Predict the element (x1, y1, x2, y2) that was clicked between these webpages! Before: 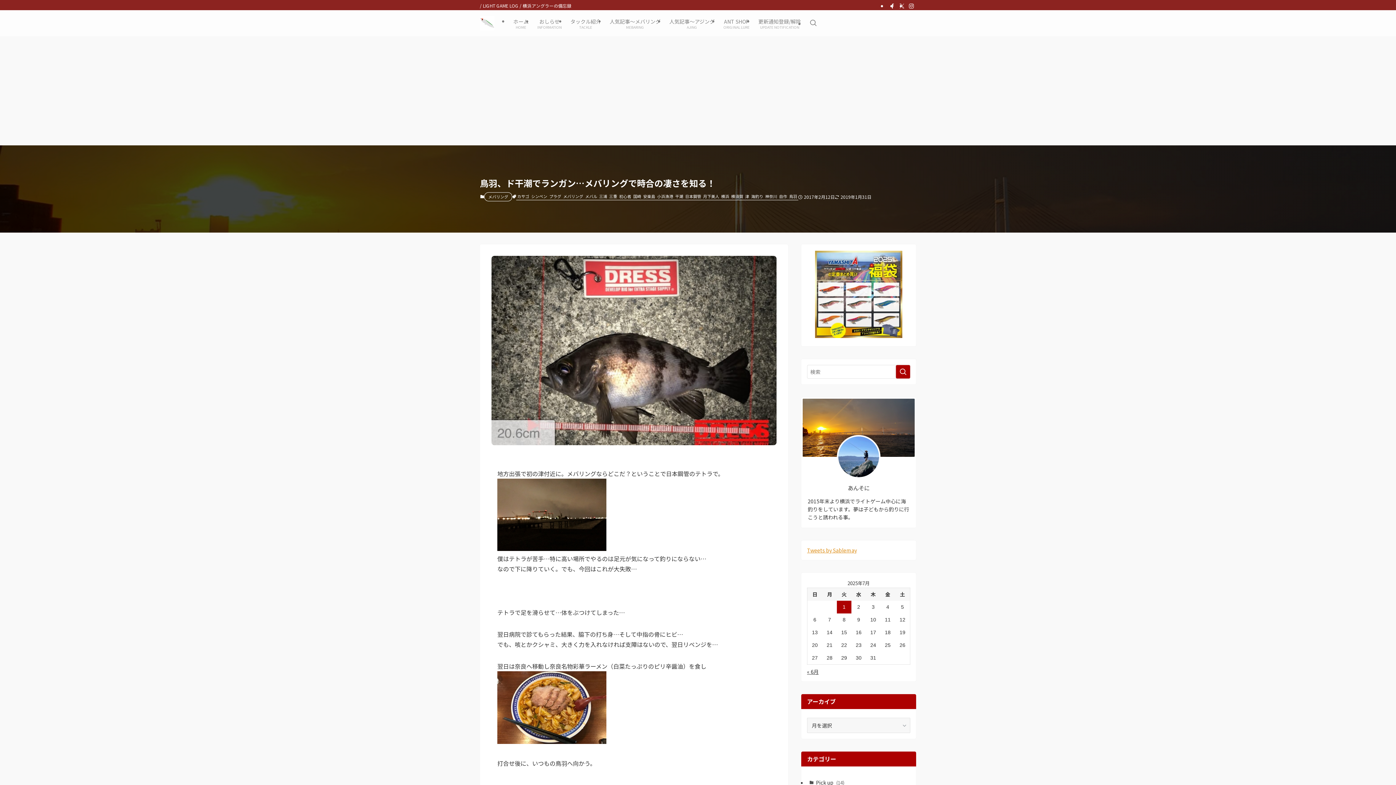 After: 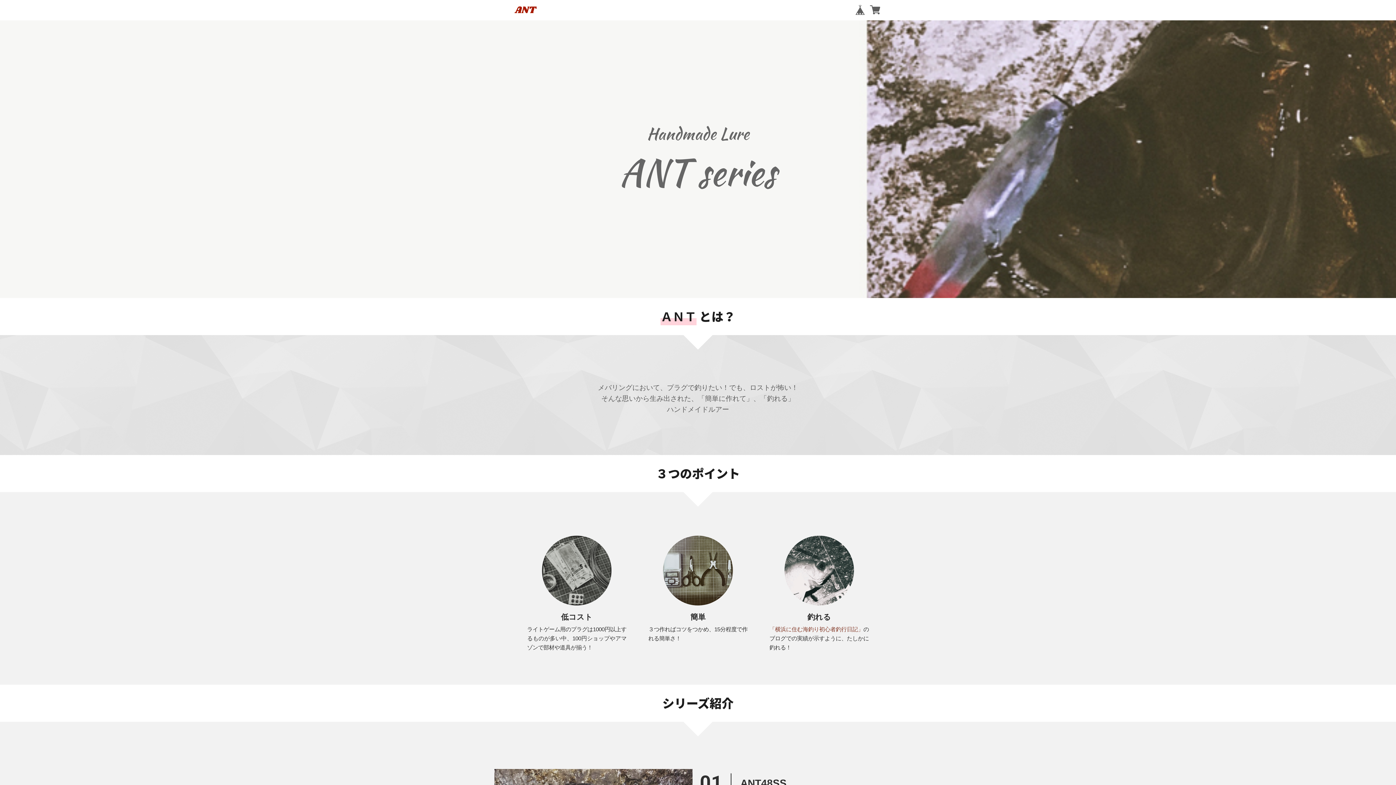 Action: bbox: (719, 10, 754, 36) label: ANT SHOP
ORIGINAL LURE